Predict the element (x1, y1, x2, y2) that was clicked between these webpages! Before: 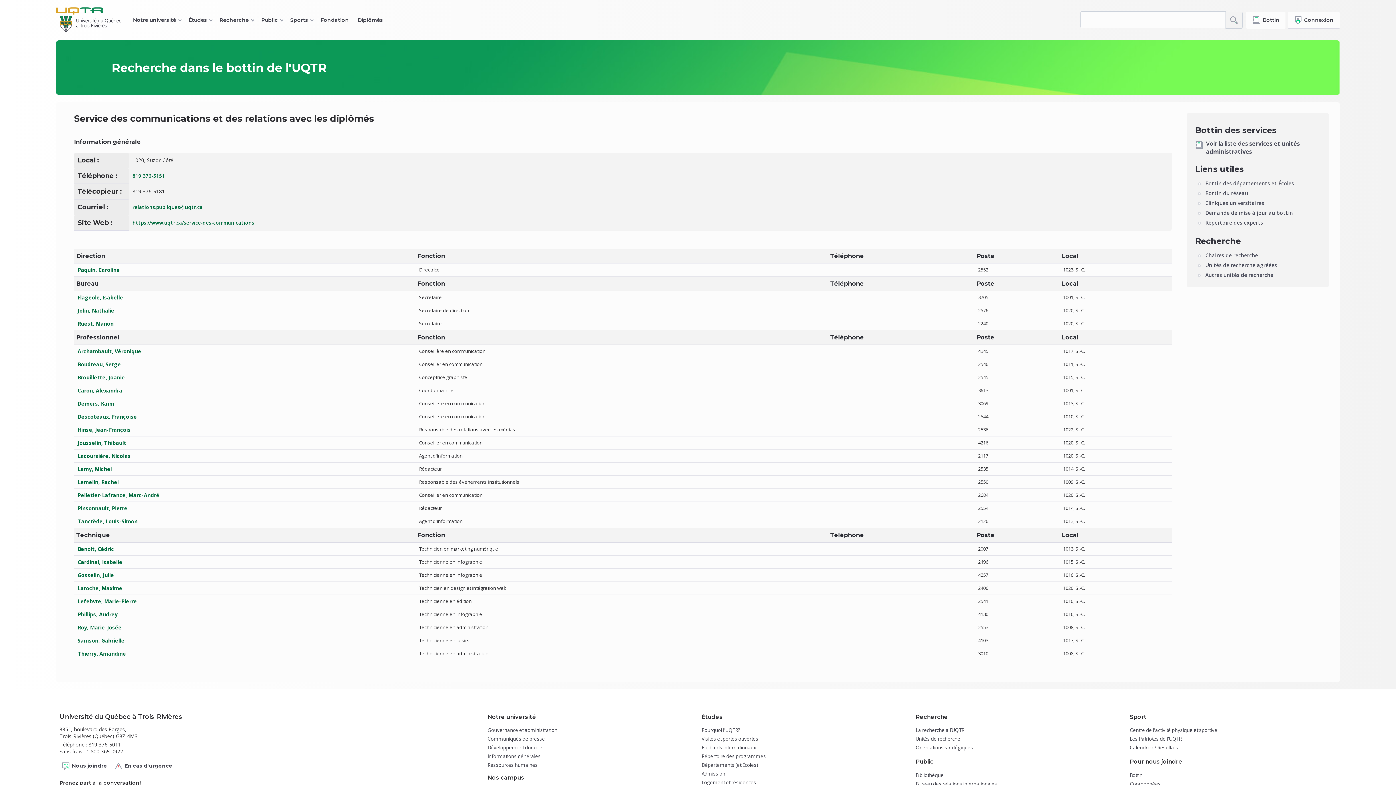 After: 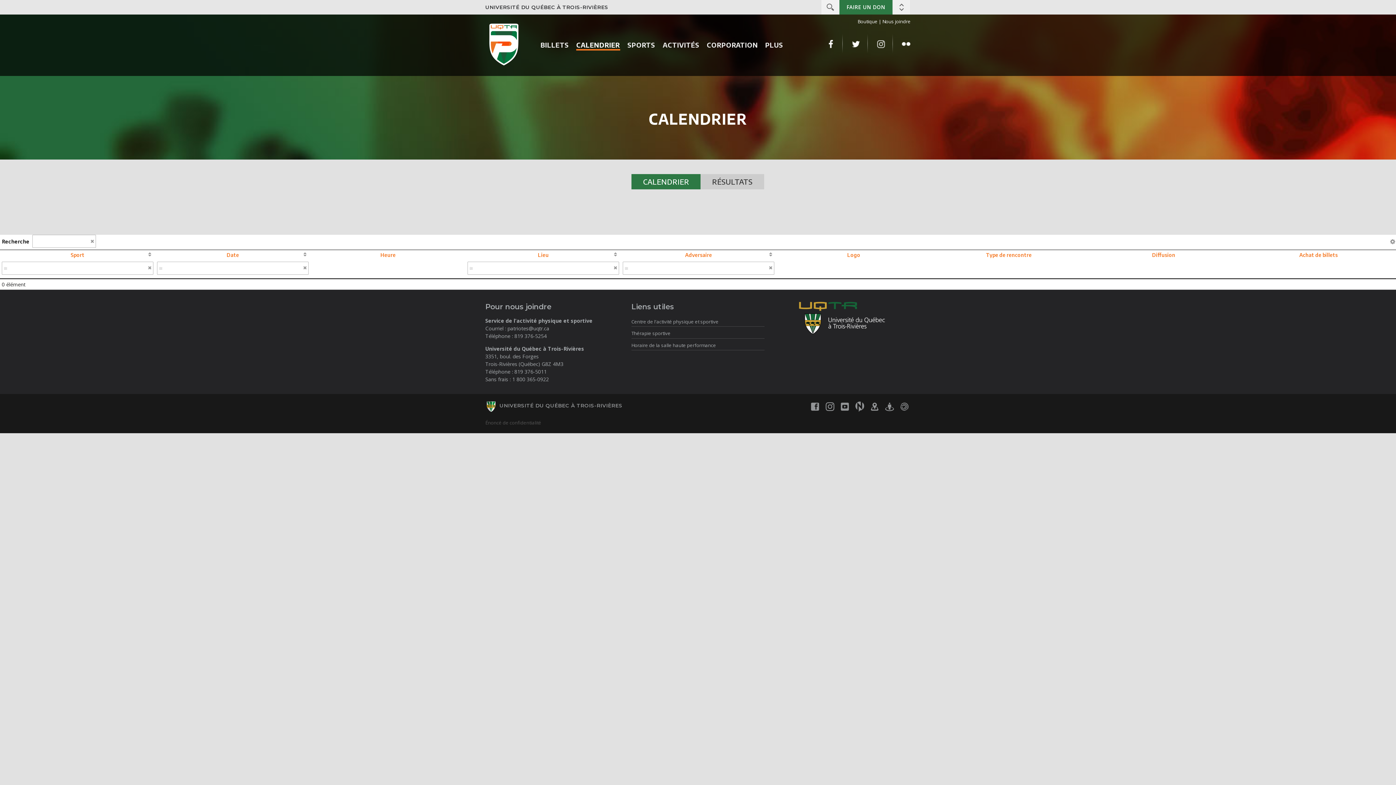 Action: label: Calendrier / Résultats bbox: (1130, 744, 1336, 751)